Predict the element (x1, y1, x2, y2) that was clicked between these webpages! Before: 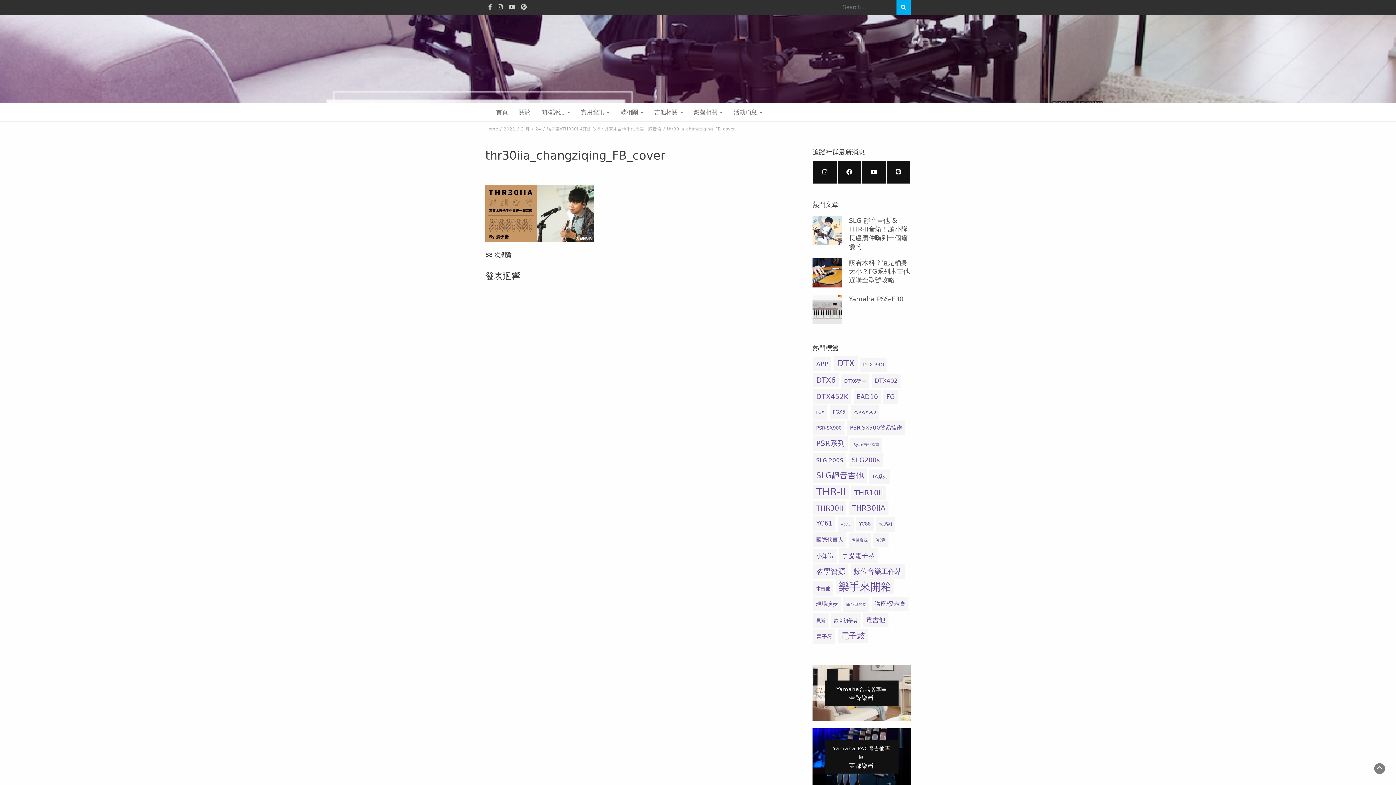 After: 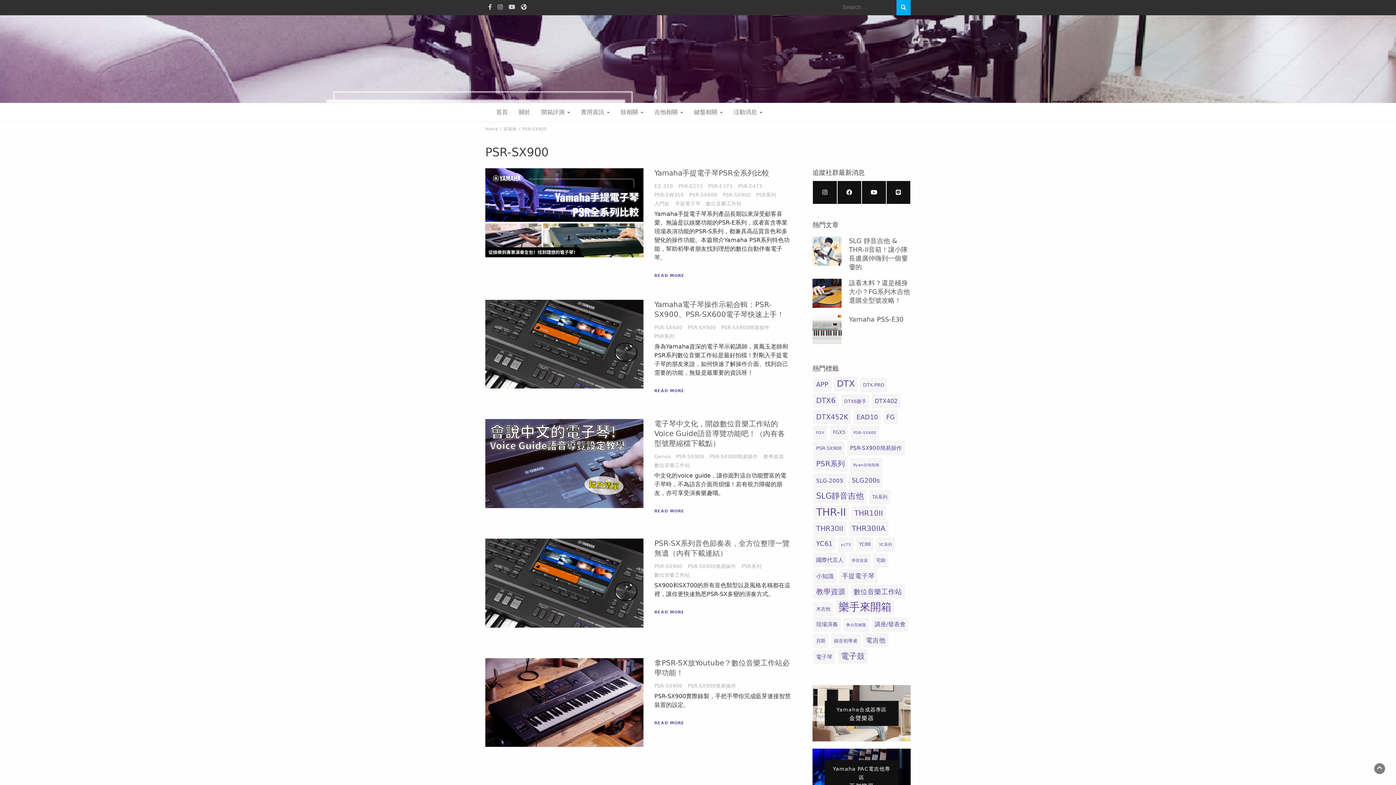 Action: bbox: (813, 421, 844, 435) label: PSR-SX900 (5 個項目)